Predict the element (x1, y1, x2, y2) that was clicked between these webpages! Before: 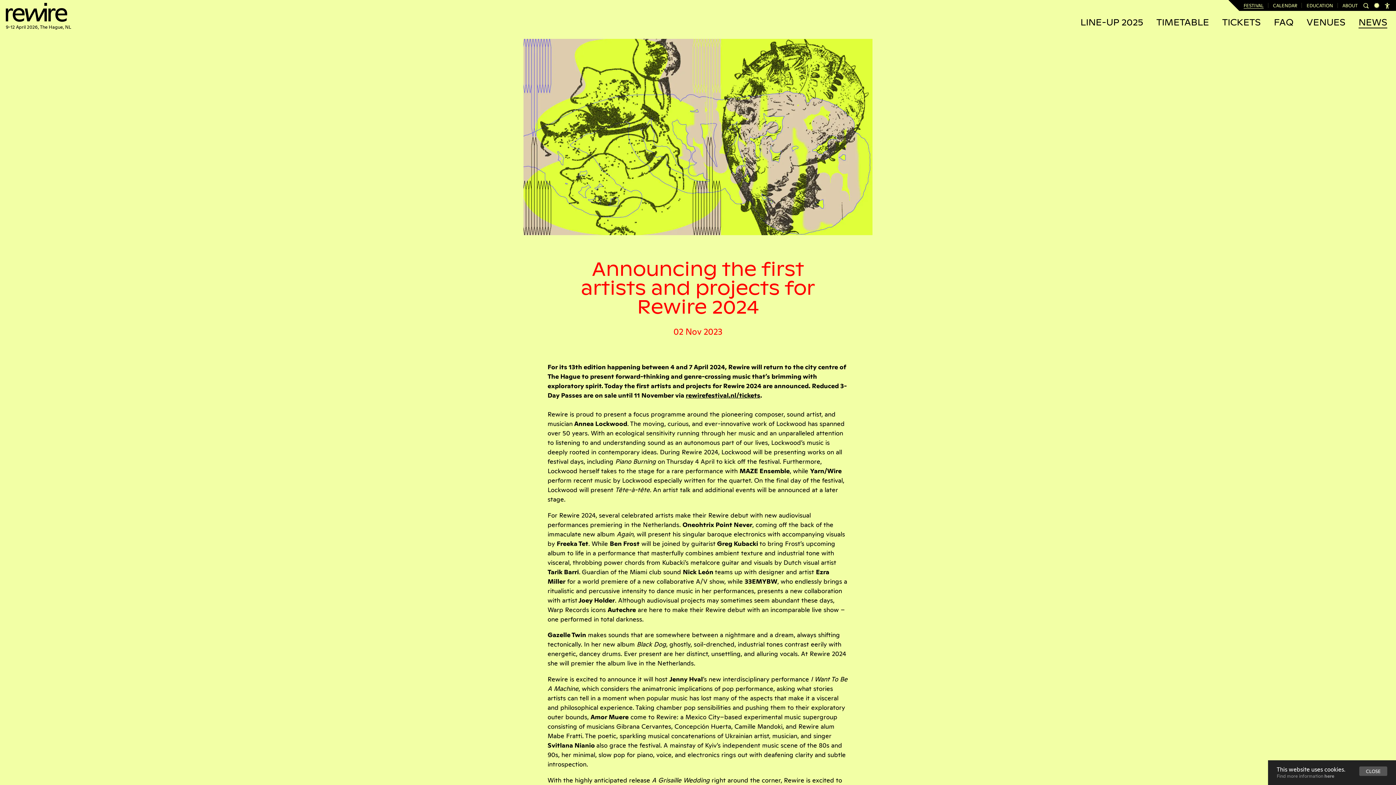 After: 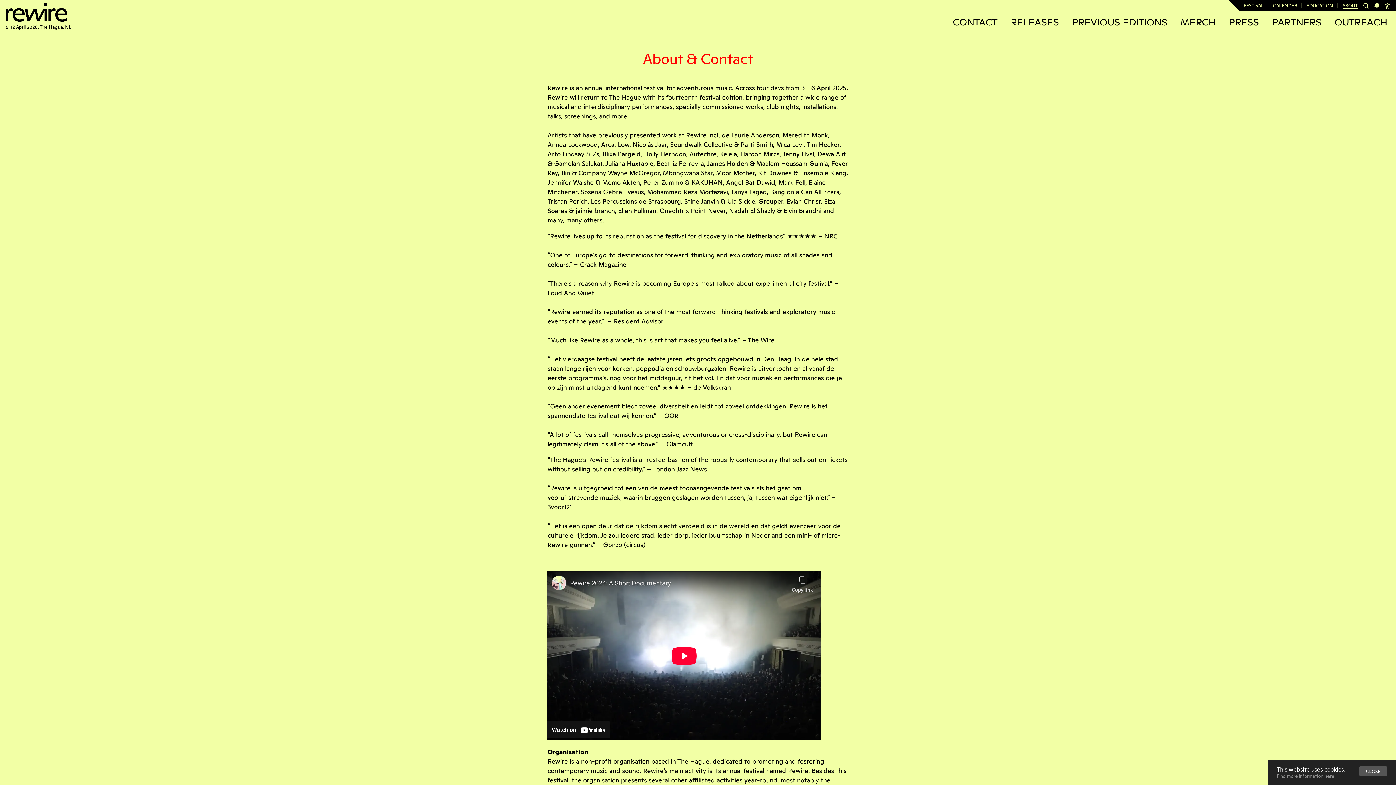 Action: bbox: (1338, 2, 1362, 8) label: ABOUT